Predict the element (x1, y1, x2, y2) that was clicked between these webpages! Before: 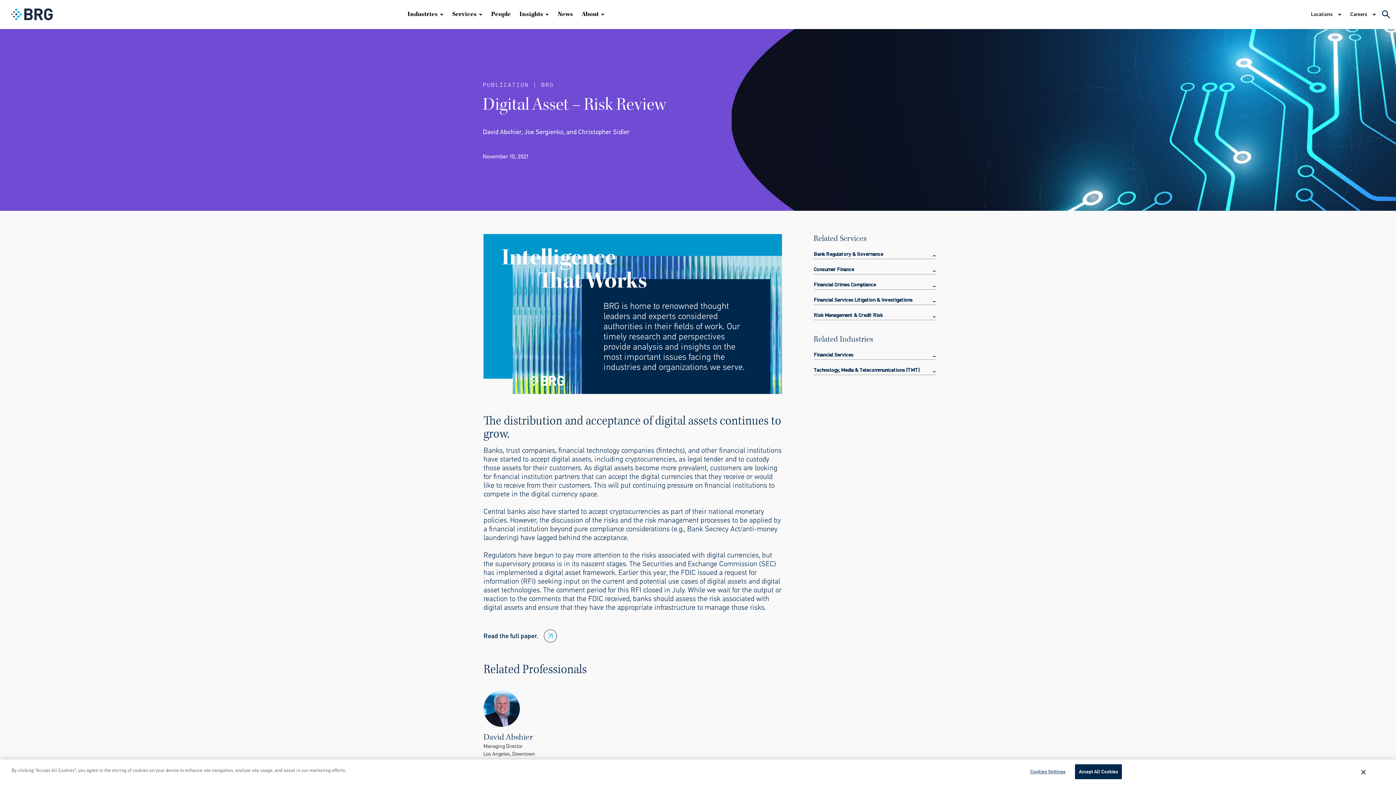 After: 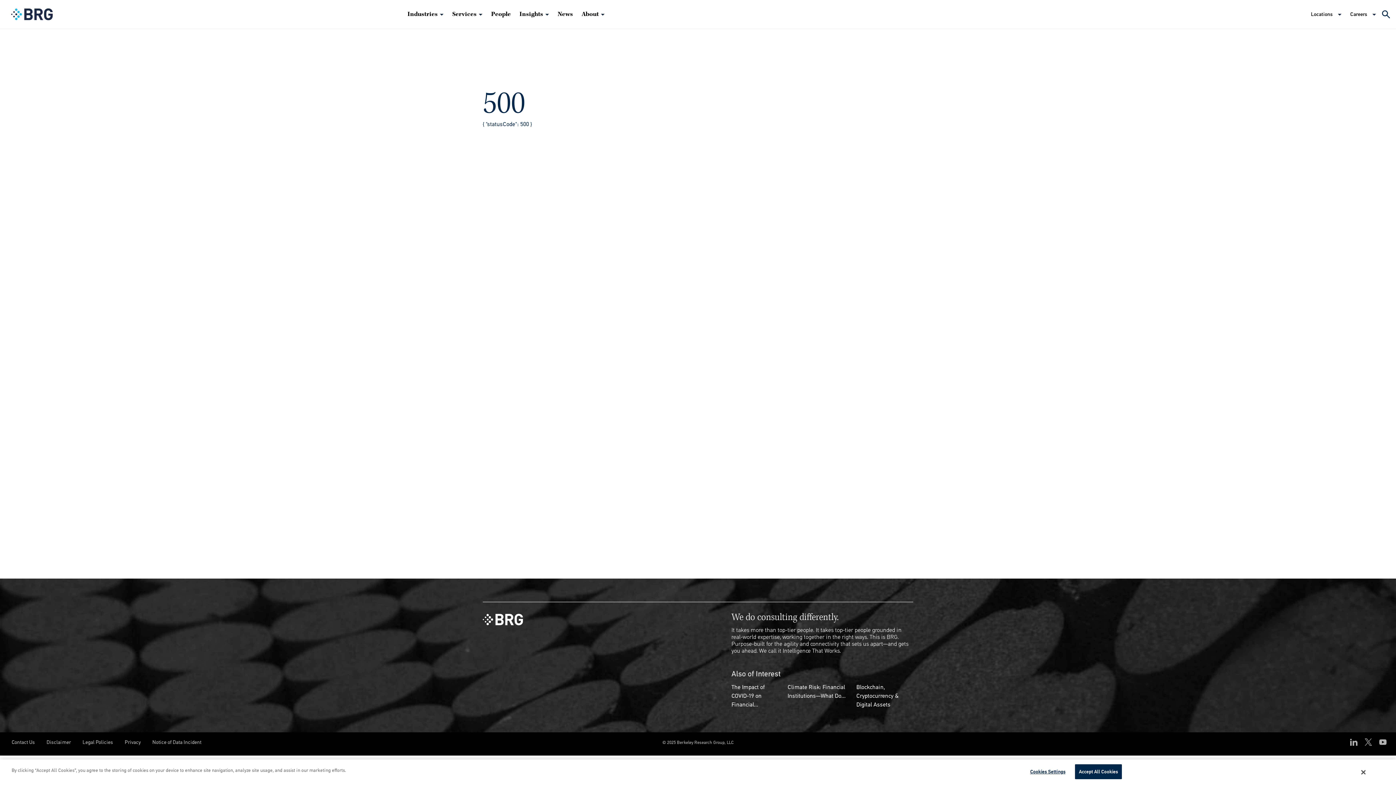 Action: bbox: (813, 296, 936, 305) label: Financial Services Litigation & Investigations